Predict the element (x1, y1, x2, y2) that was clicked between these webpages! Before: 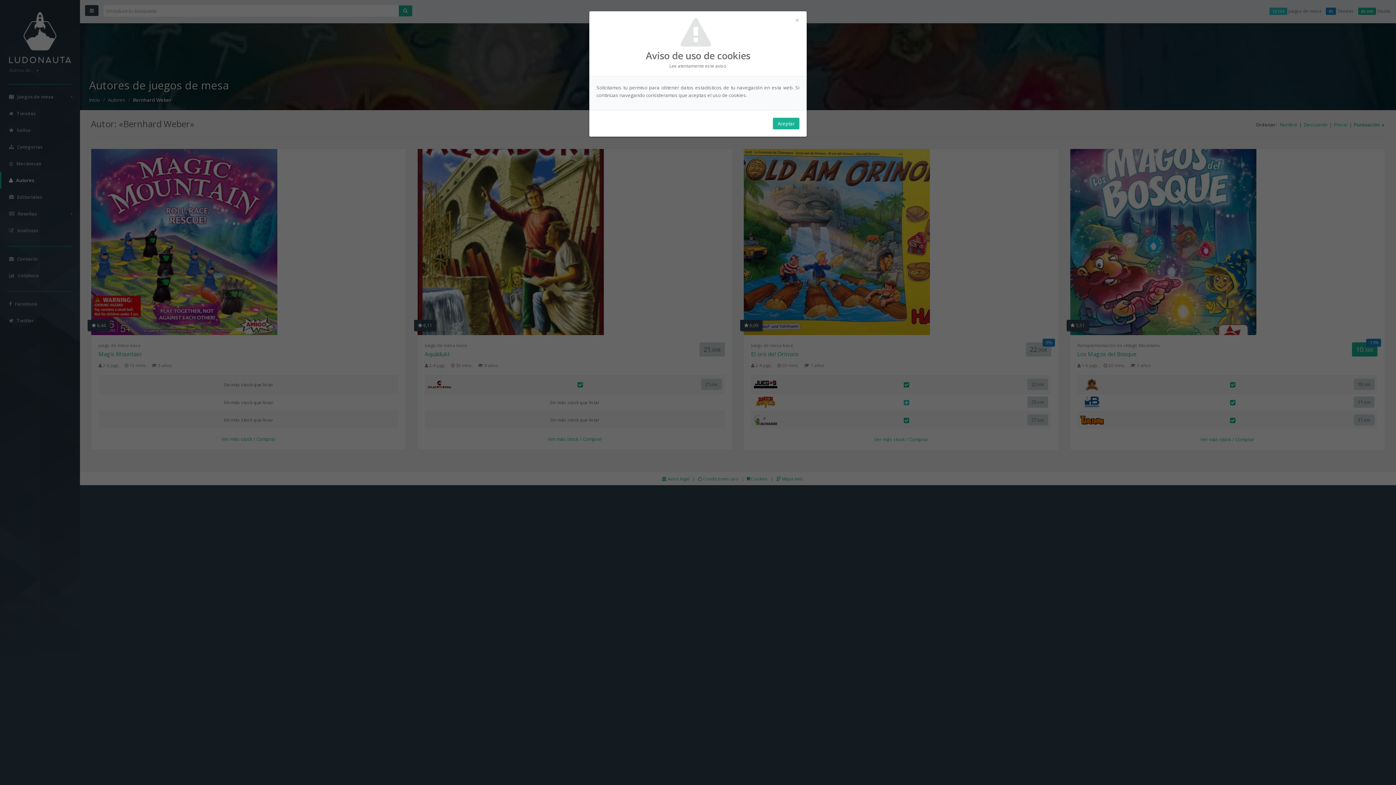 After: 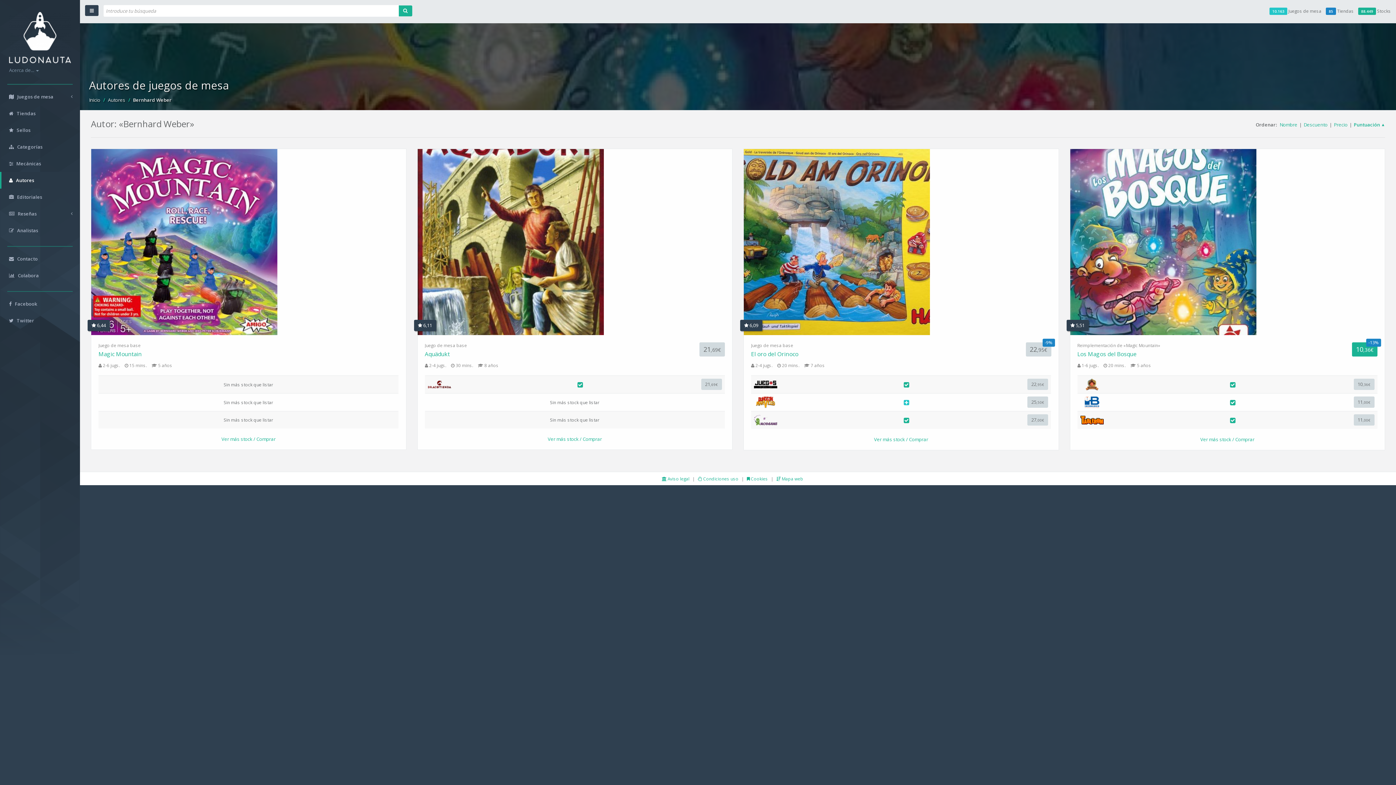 Action: label: ×
Close bbox: (795, 16, 799, 24)